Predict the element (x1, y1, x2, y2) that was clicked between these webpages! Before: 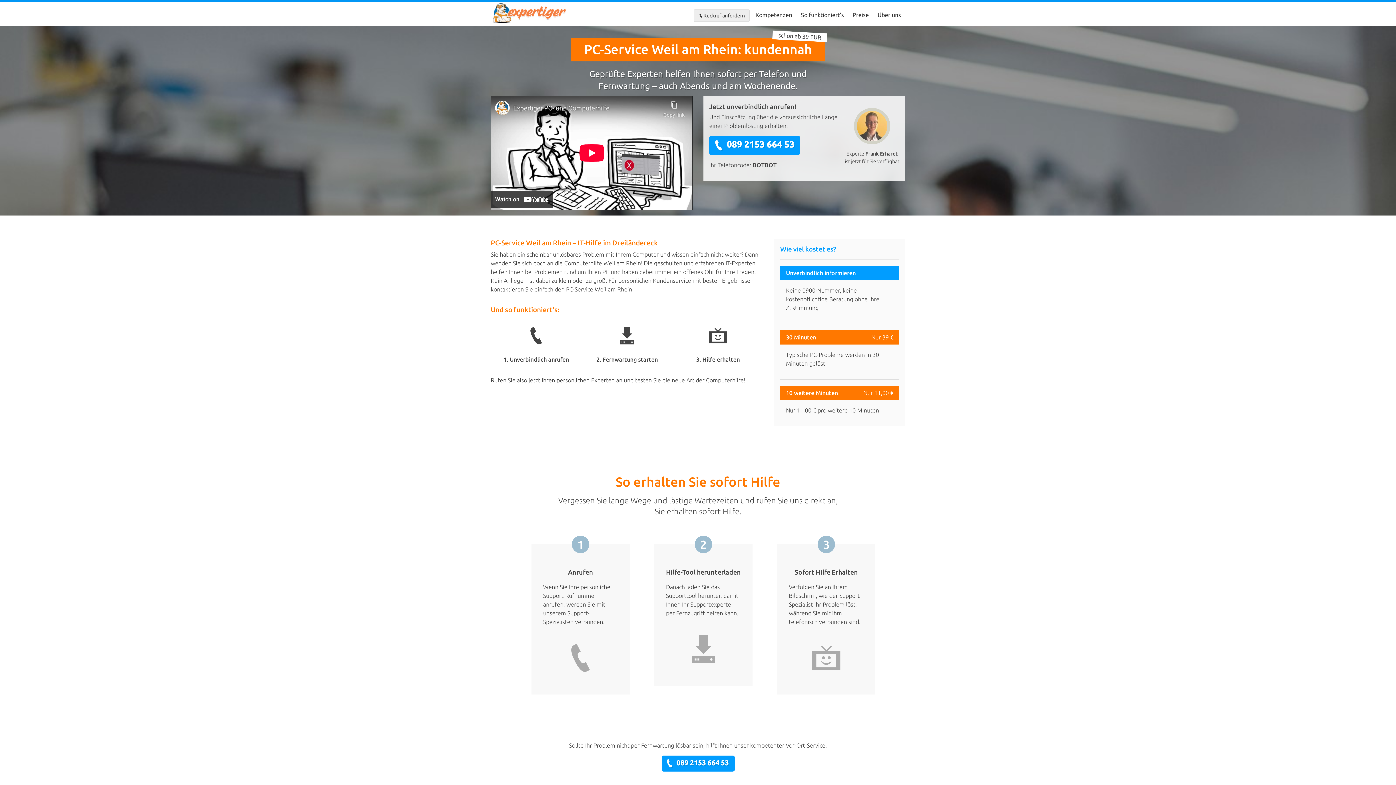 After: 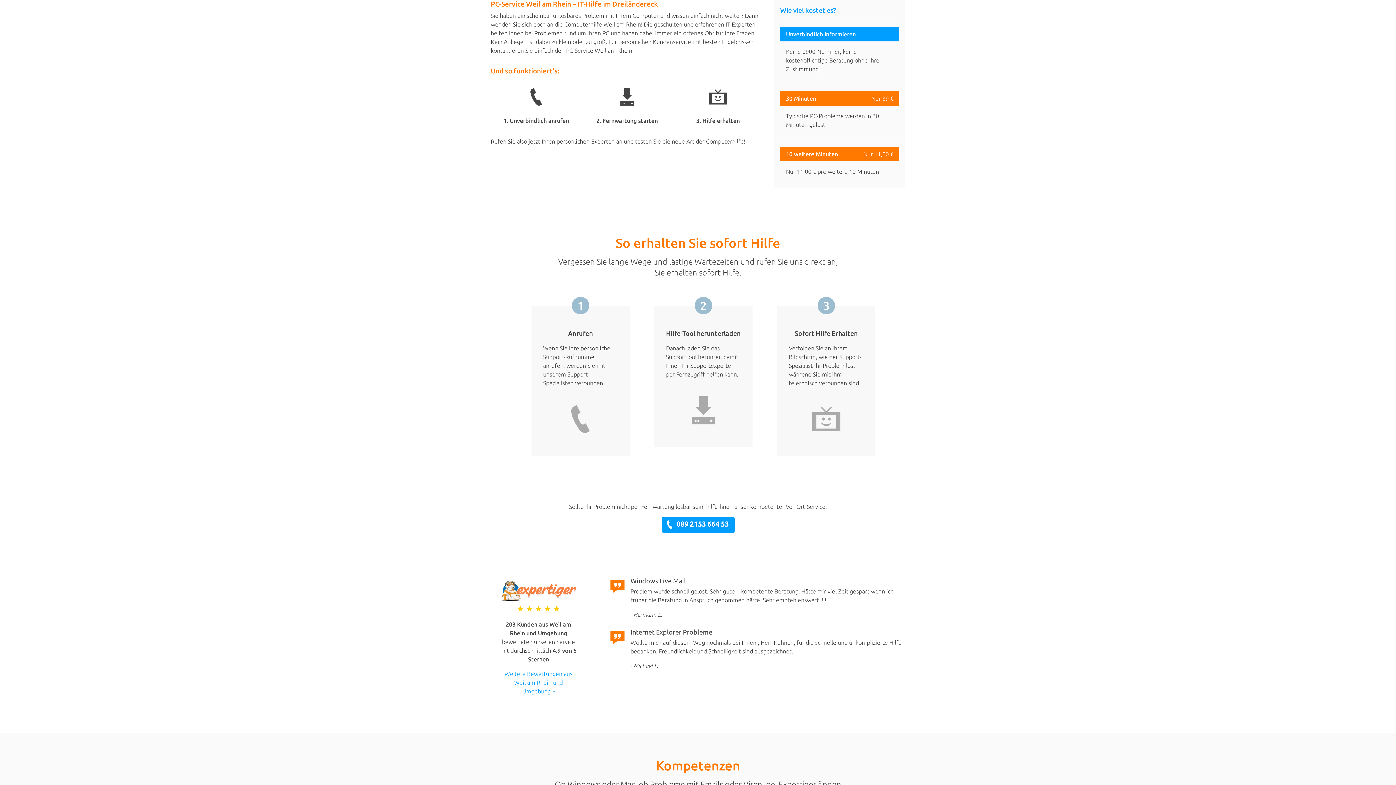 Action: bbox: (849, 9, 872, 20) label: Preise